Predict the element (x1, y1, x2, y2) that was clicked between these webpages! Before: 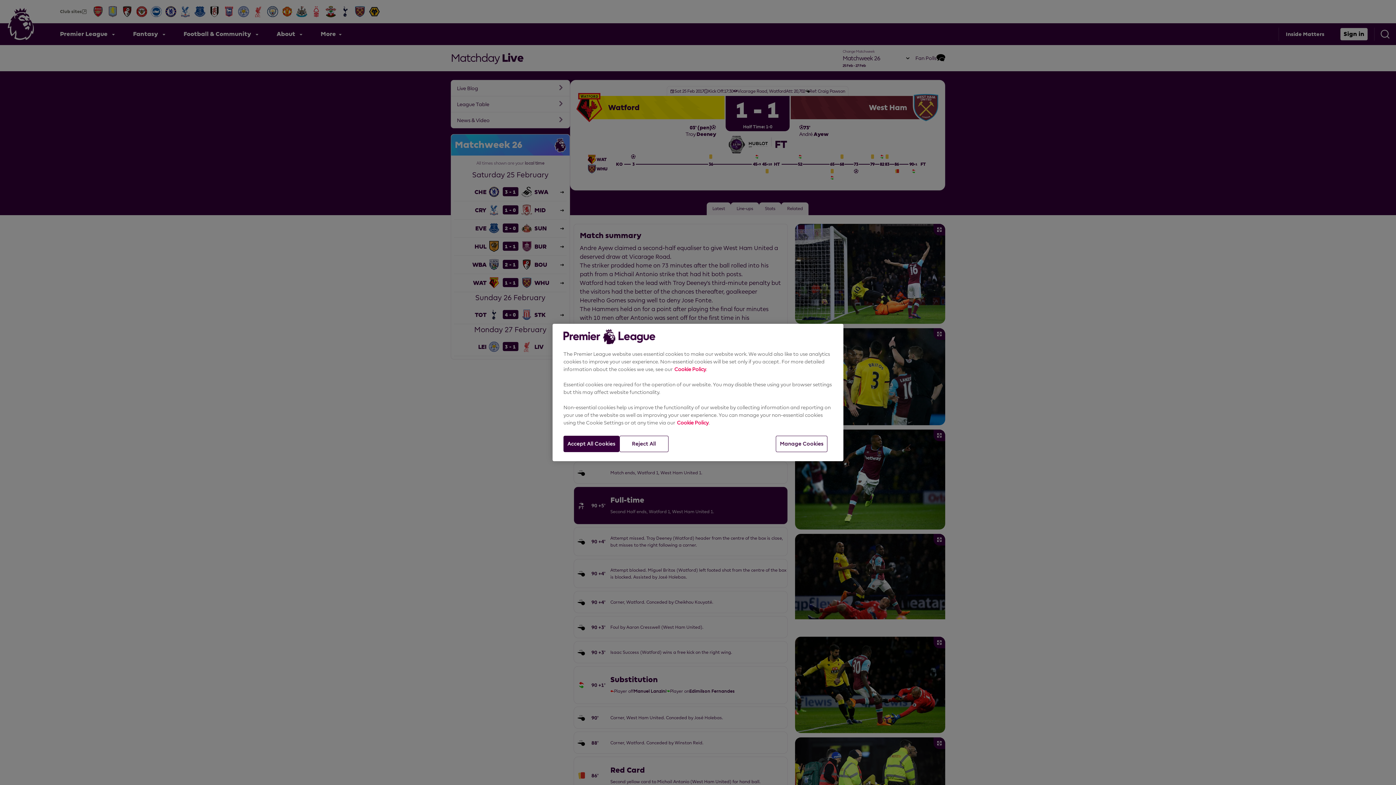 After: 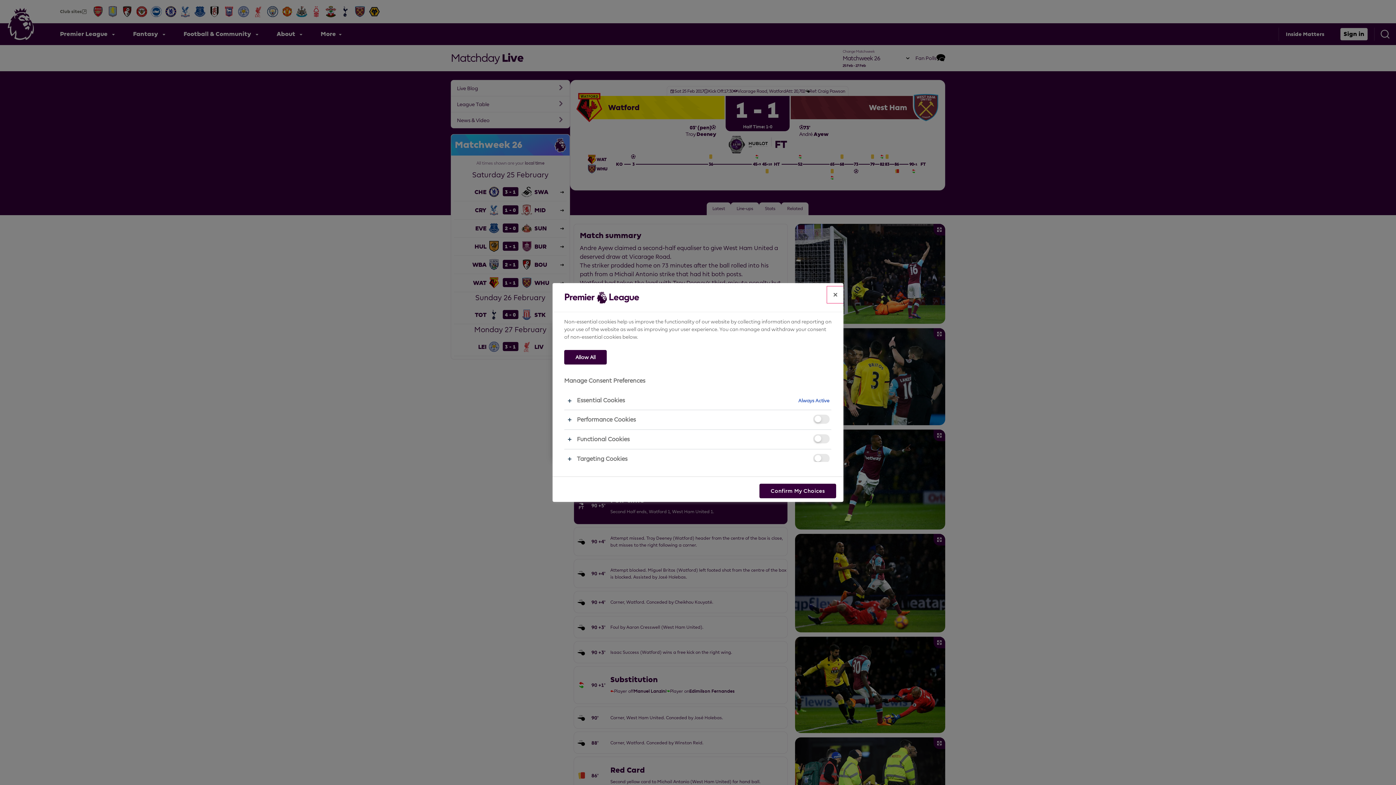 Action: bbox: (776, 436, 827, 452) label: Manage Cookies